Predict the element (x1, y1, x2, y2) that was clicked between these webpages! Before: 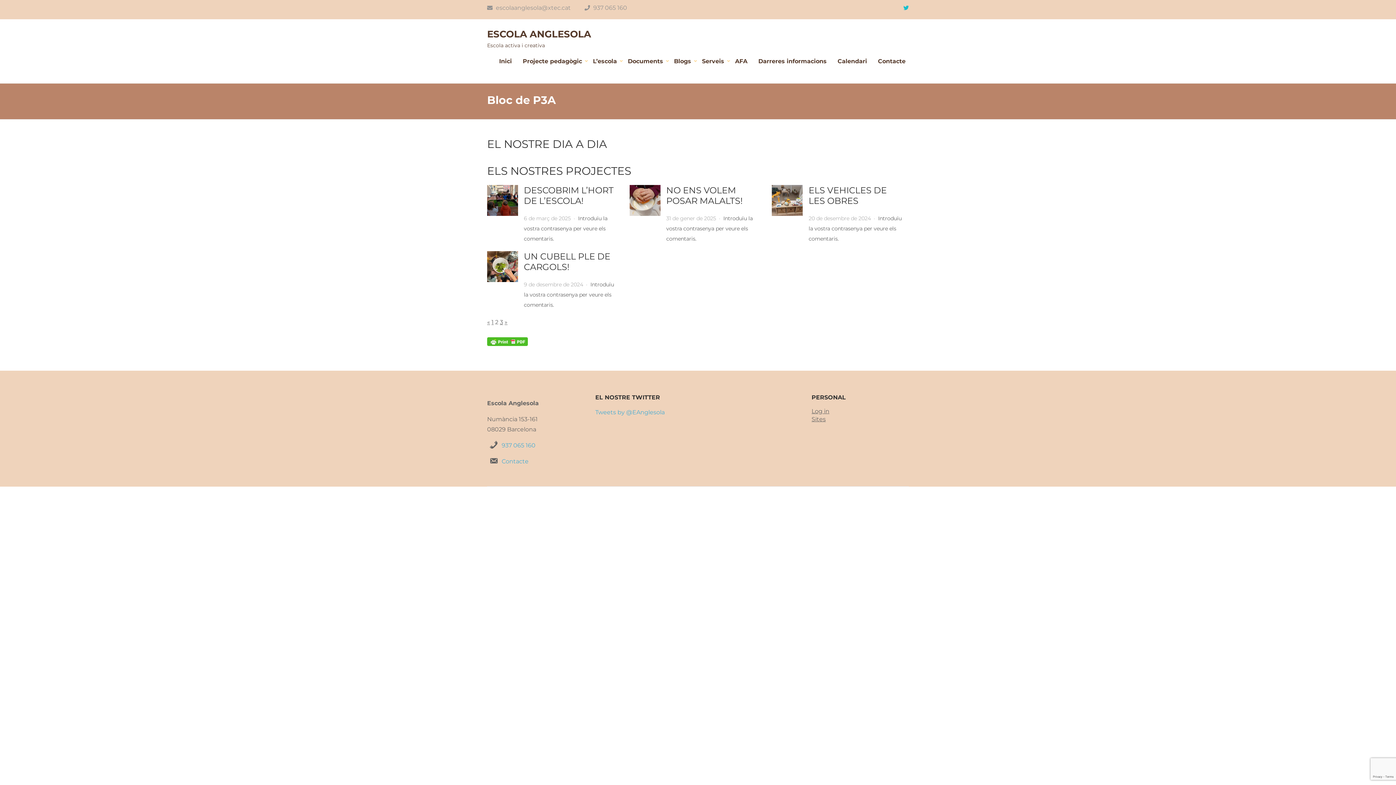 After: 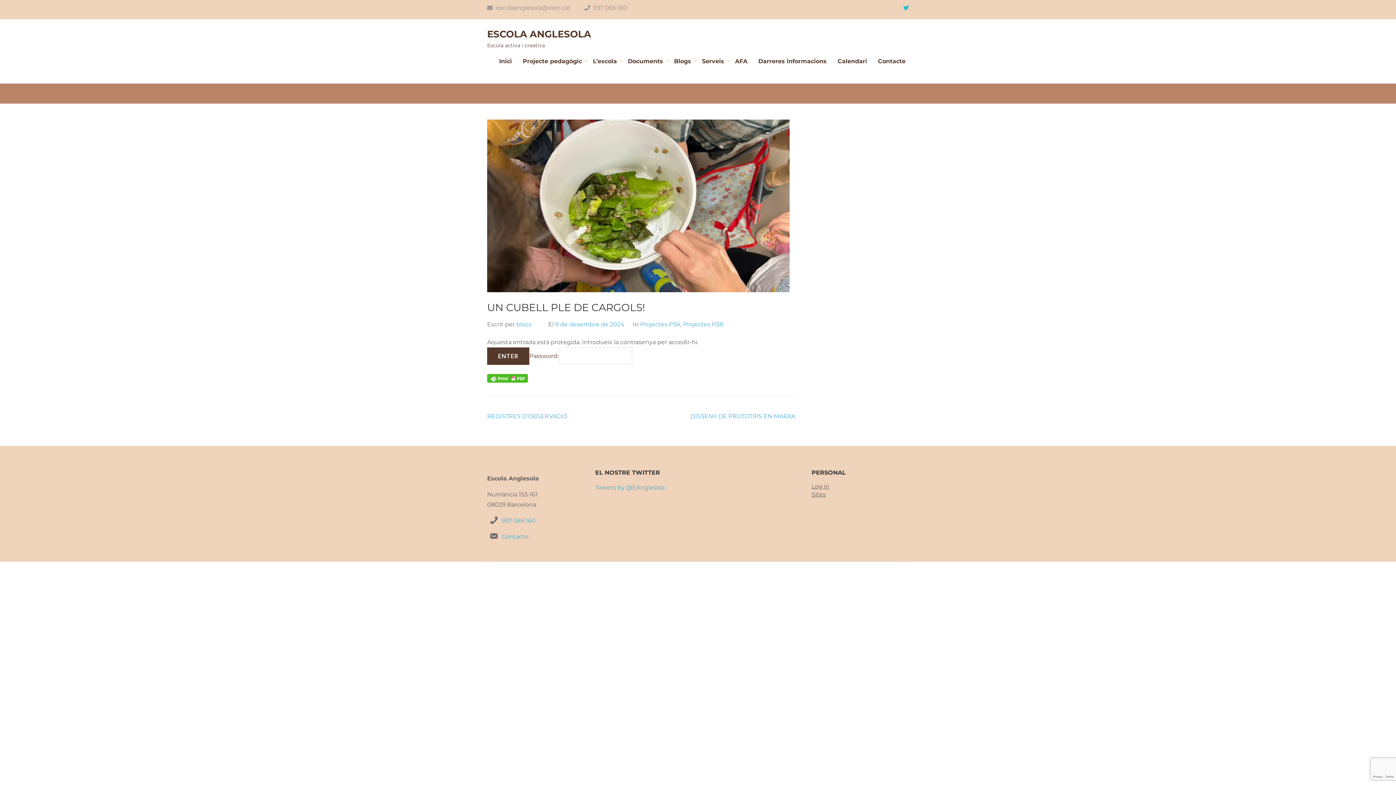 Action: bbox: (487, 251, 518, 282)